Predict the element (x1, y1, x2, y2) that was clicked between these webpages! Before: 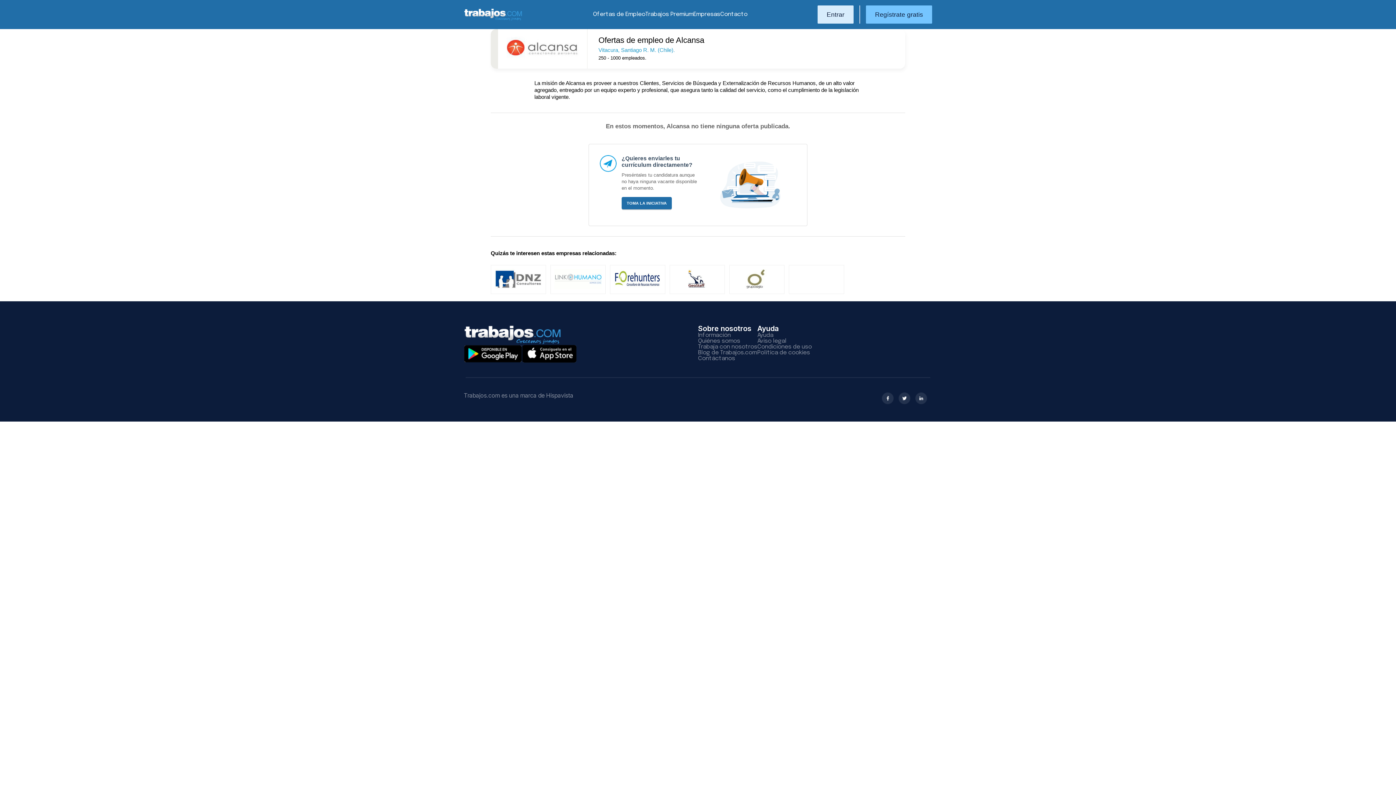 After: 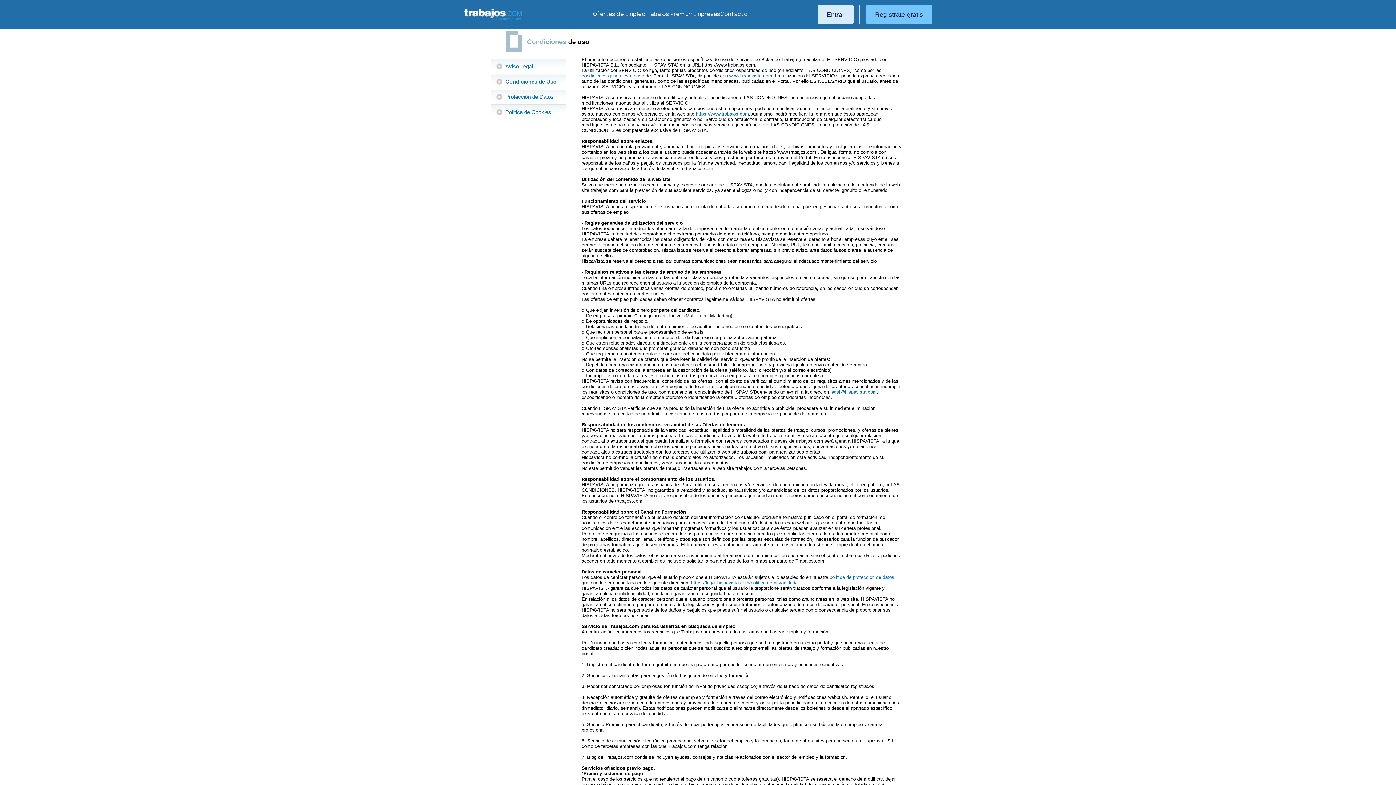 Action: label: Condiciones de uso bbox: (757, 343, 812, 350)